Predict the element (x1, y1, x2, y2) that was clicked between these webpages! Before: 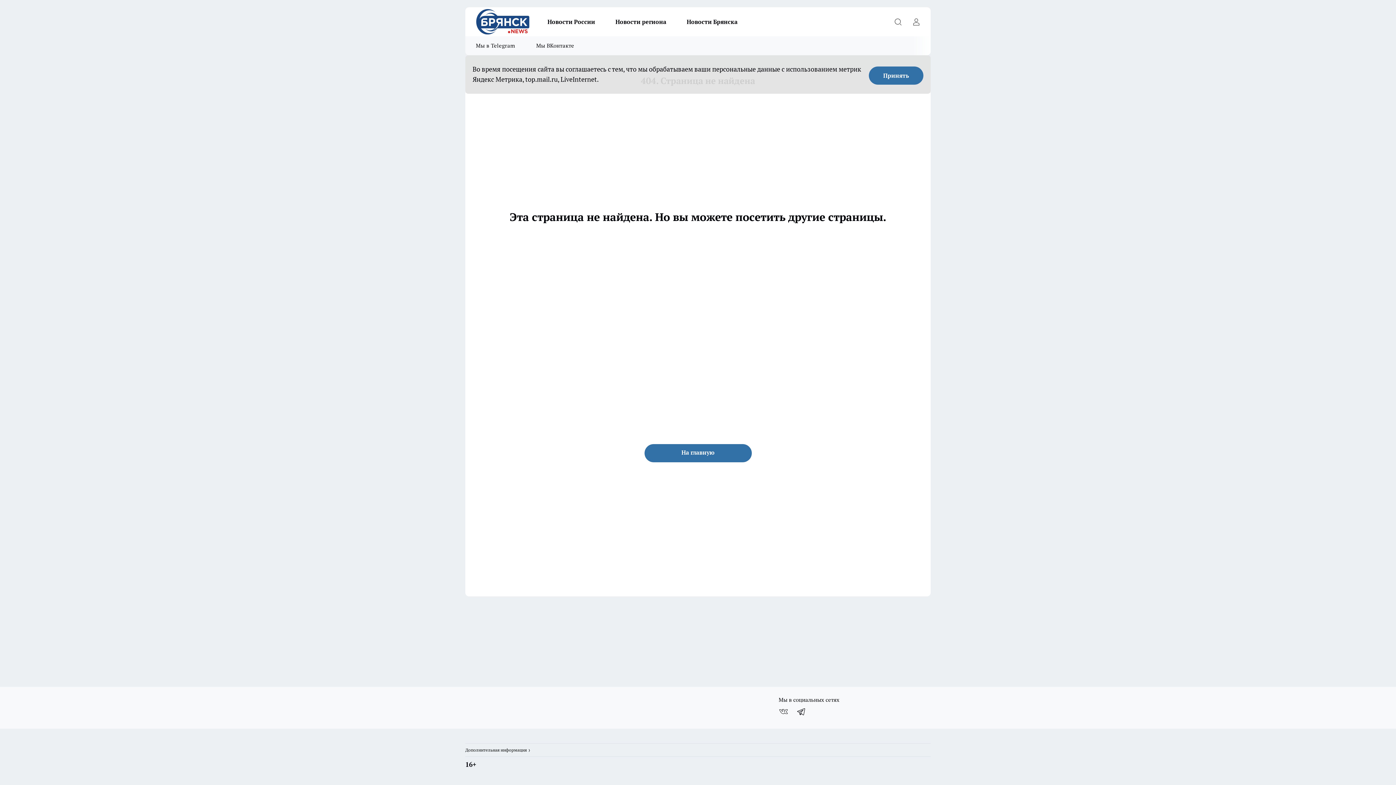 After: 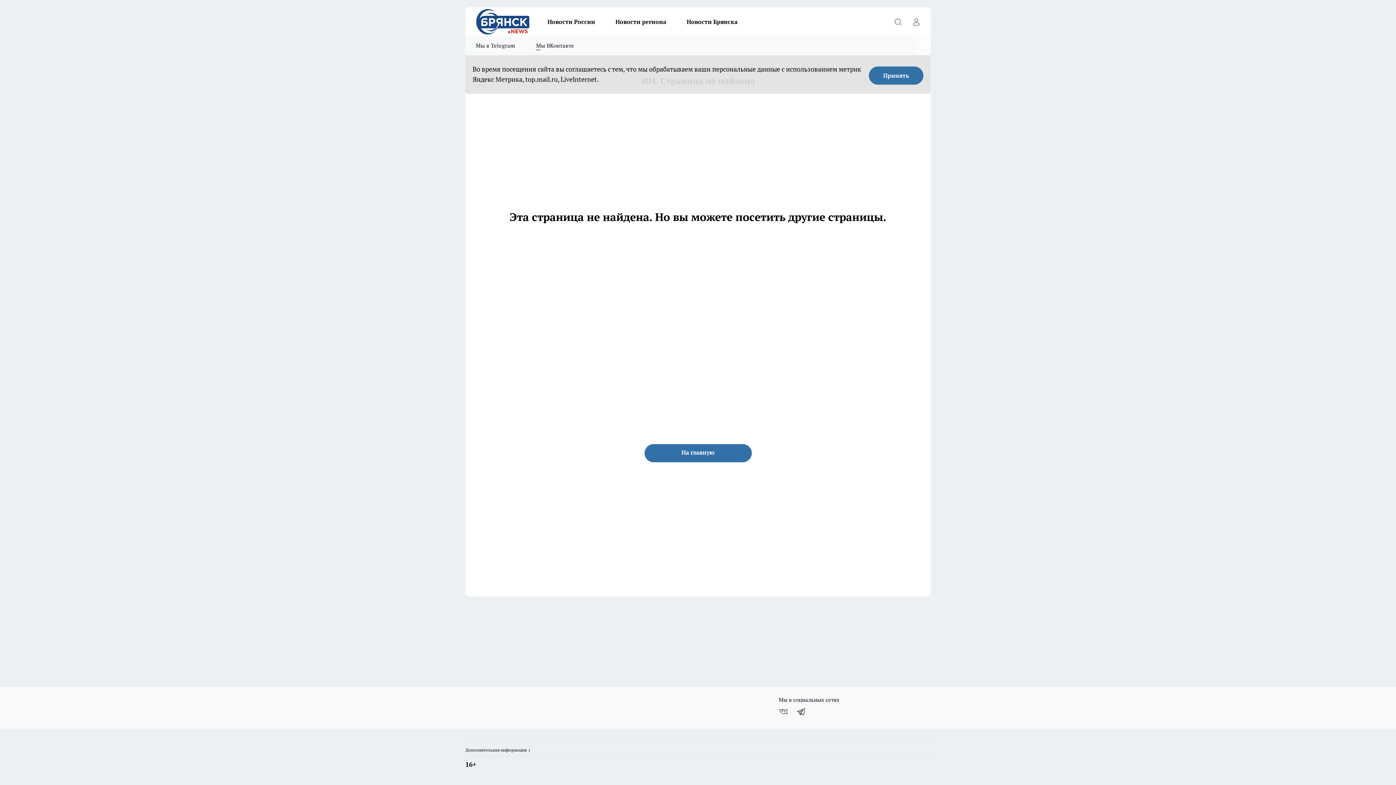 Action: bbox: (525, 36, 584, 55) label: Мы ВКонтакте